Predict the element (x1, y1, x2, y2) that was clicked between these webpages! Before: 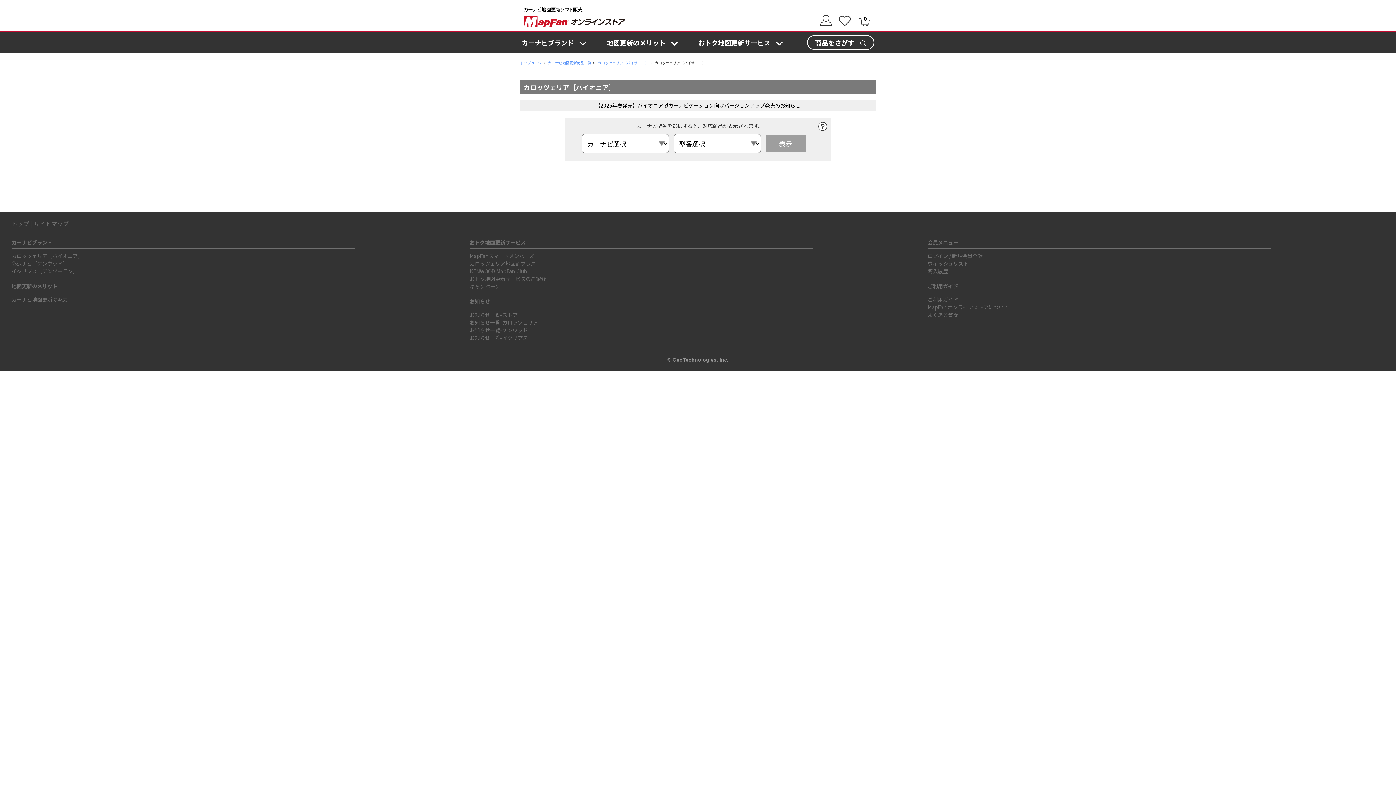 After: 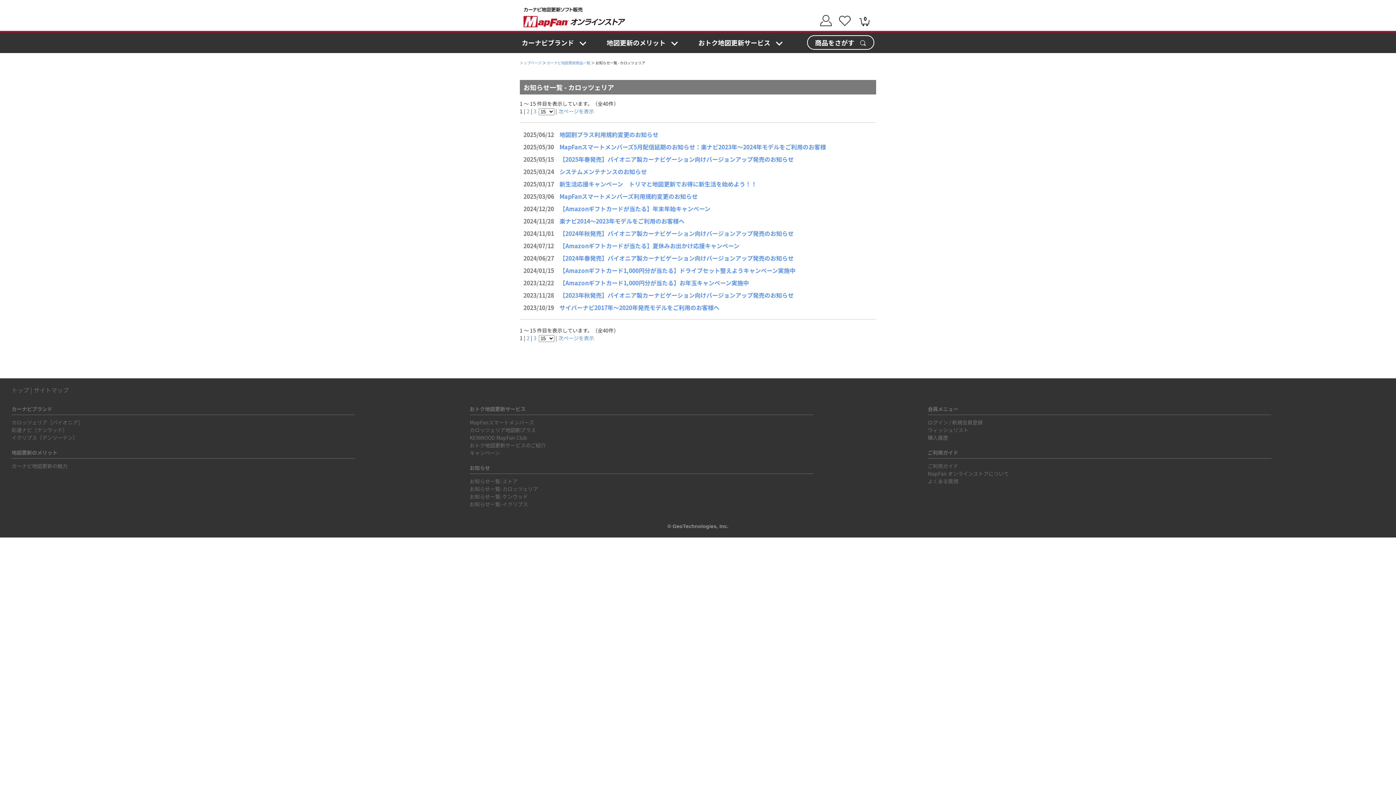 Action: label: お知らせ一覧-カロッツェリア bbox: (469, 318, 538, 326)